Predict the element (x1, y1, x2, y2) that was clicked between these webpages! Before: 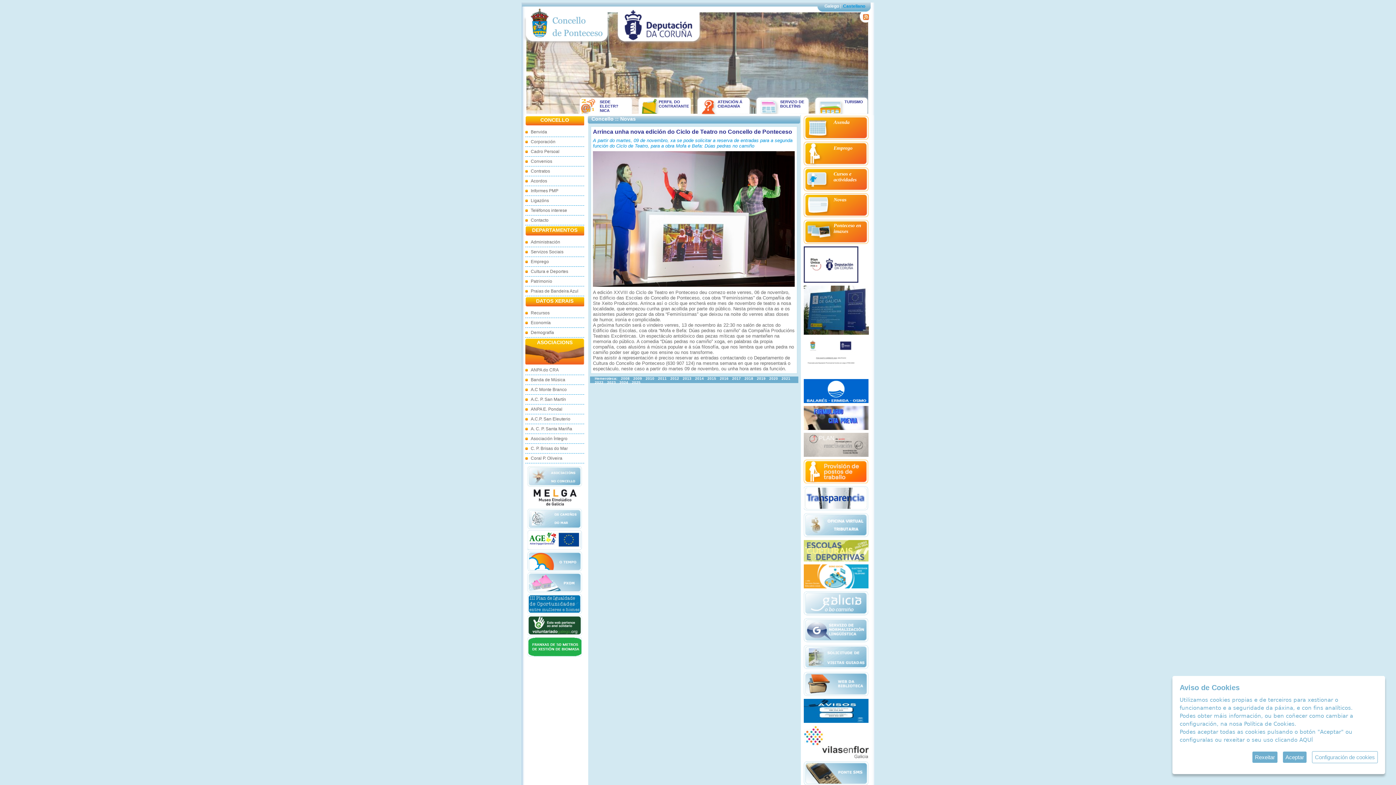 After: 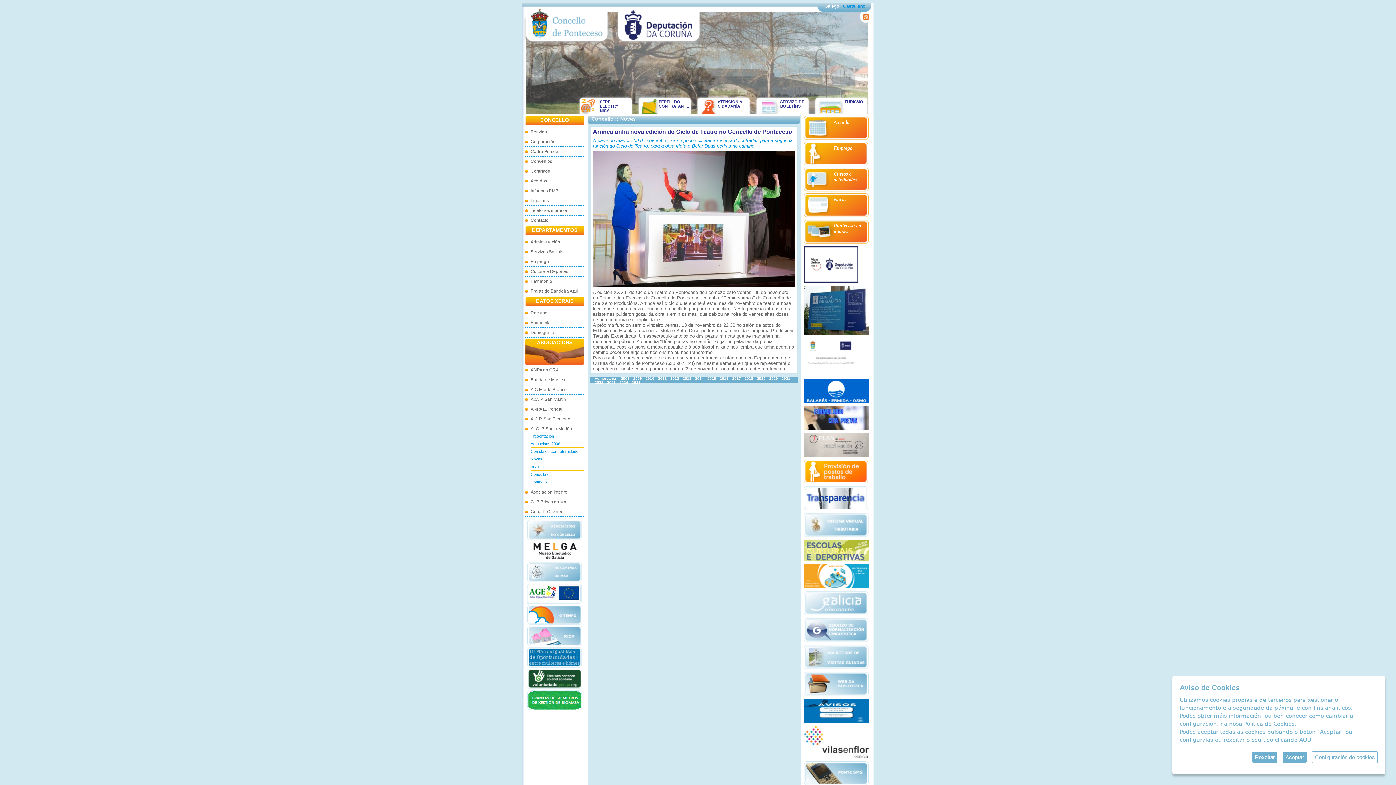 Action: label: A. C. P. Santa Mariña bbox: (525, 425, 584, 432)